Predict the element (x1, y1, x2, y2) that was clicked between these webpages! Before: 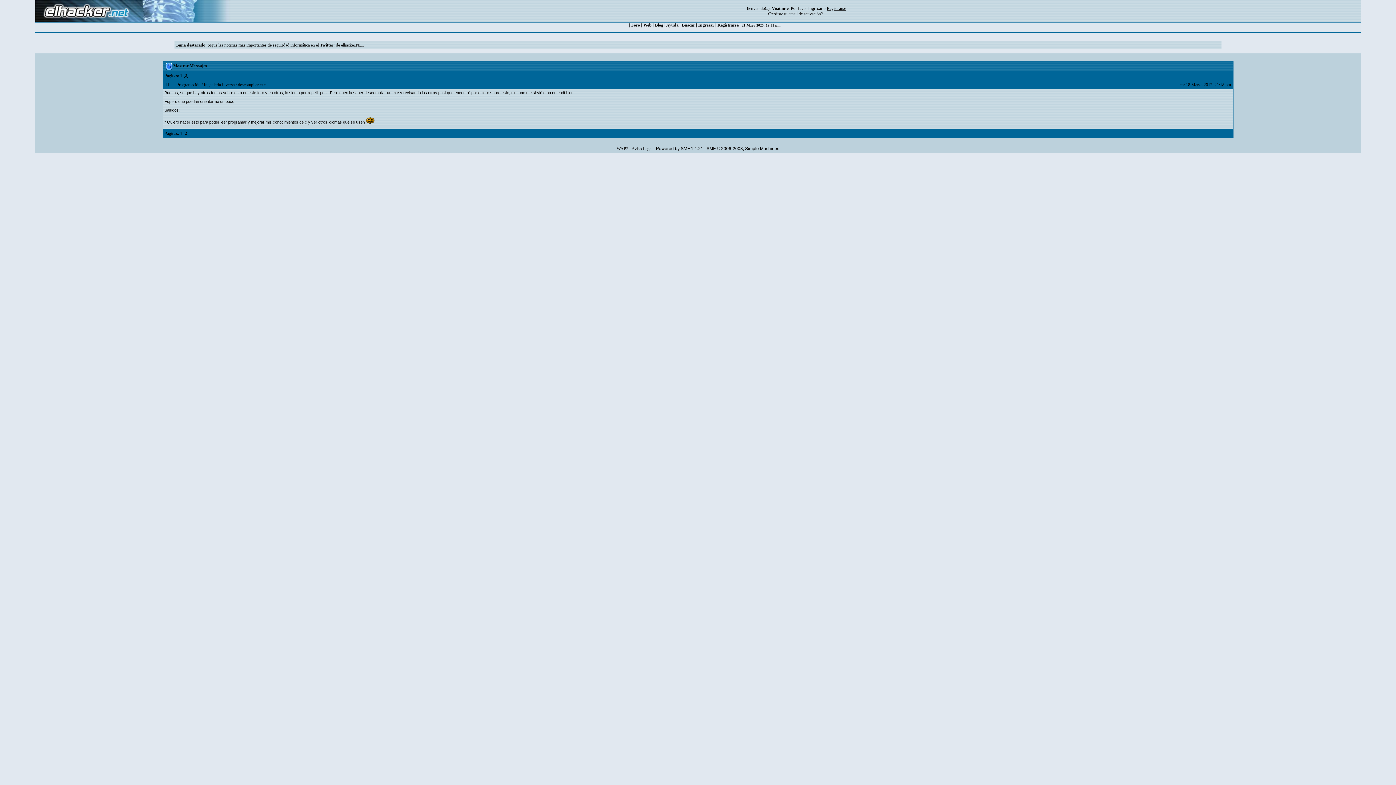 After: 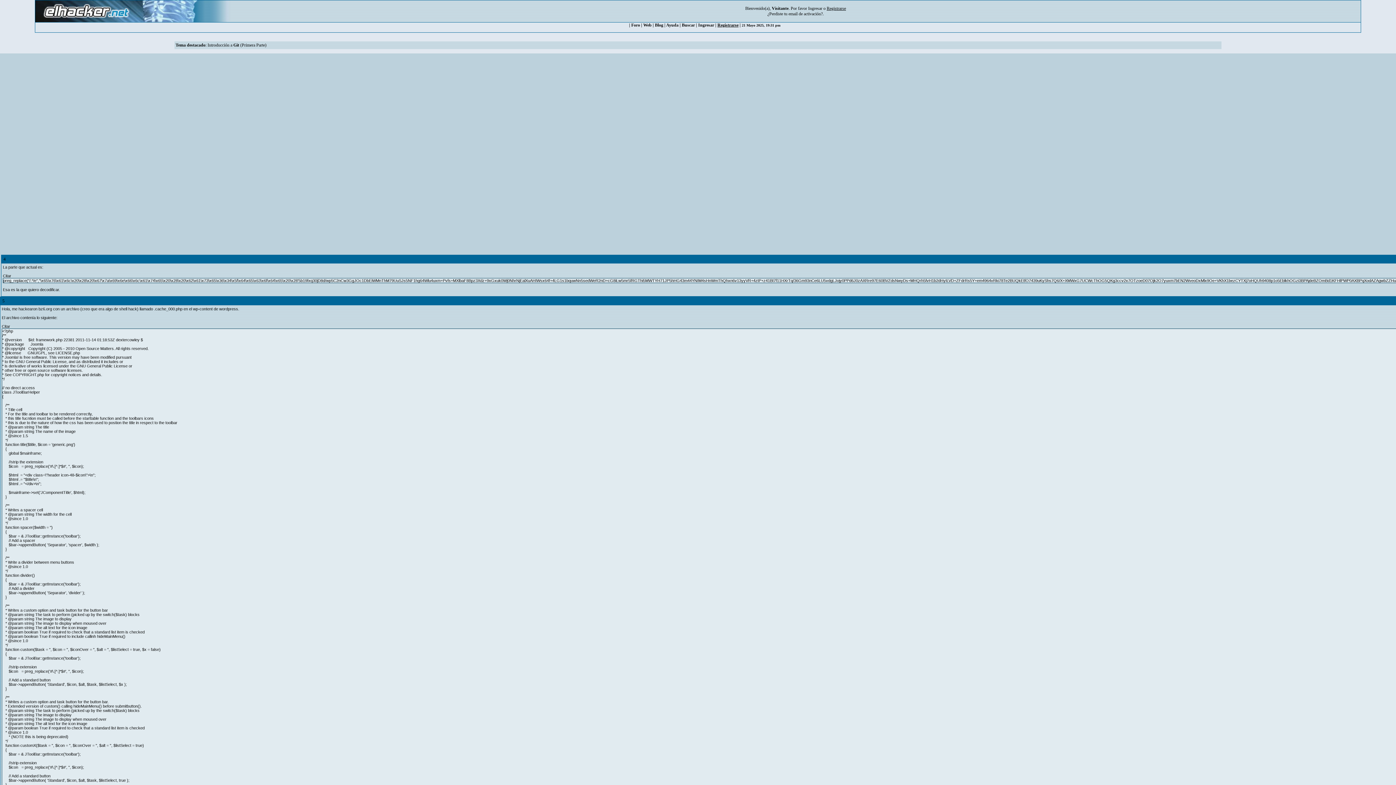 Action: label: 1 bbox: (180, 130, 182, 136)